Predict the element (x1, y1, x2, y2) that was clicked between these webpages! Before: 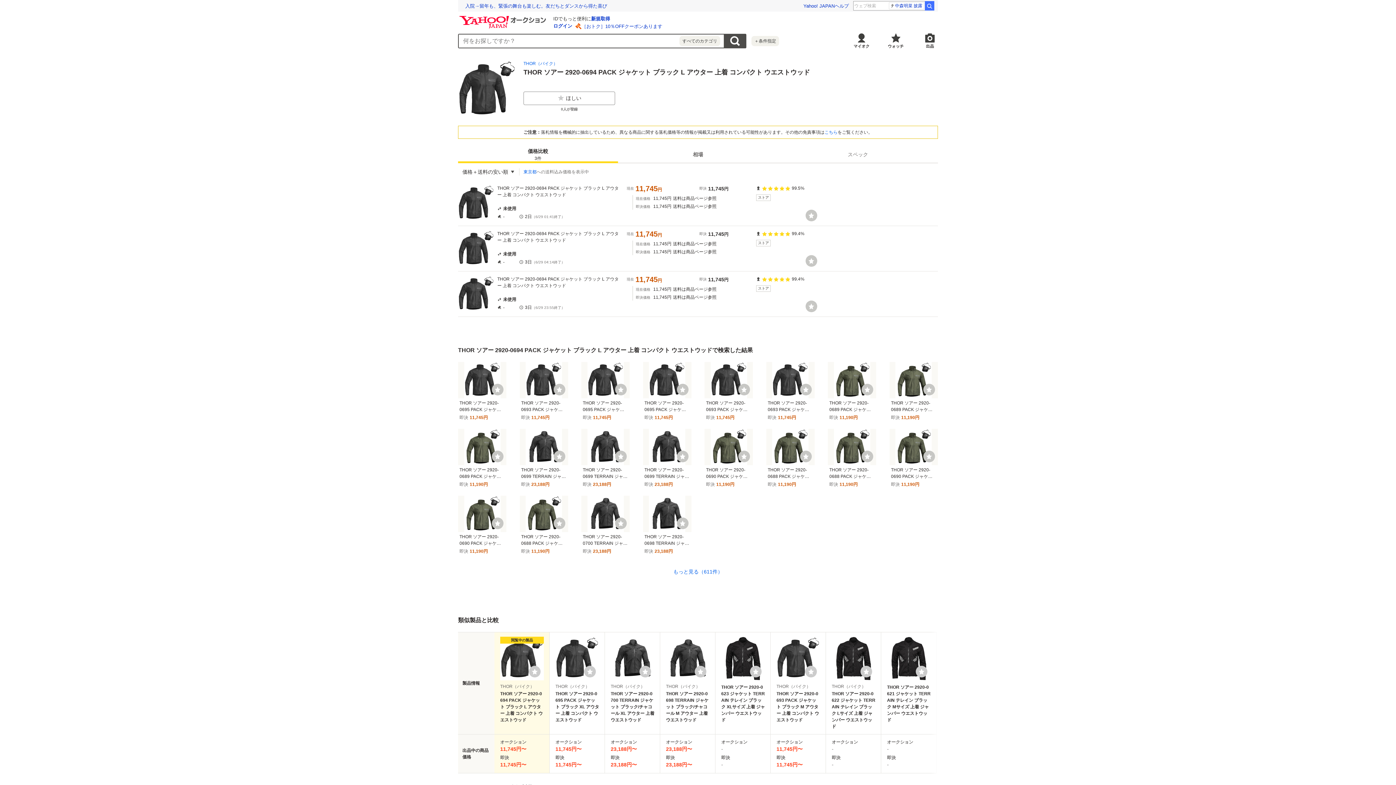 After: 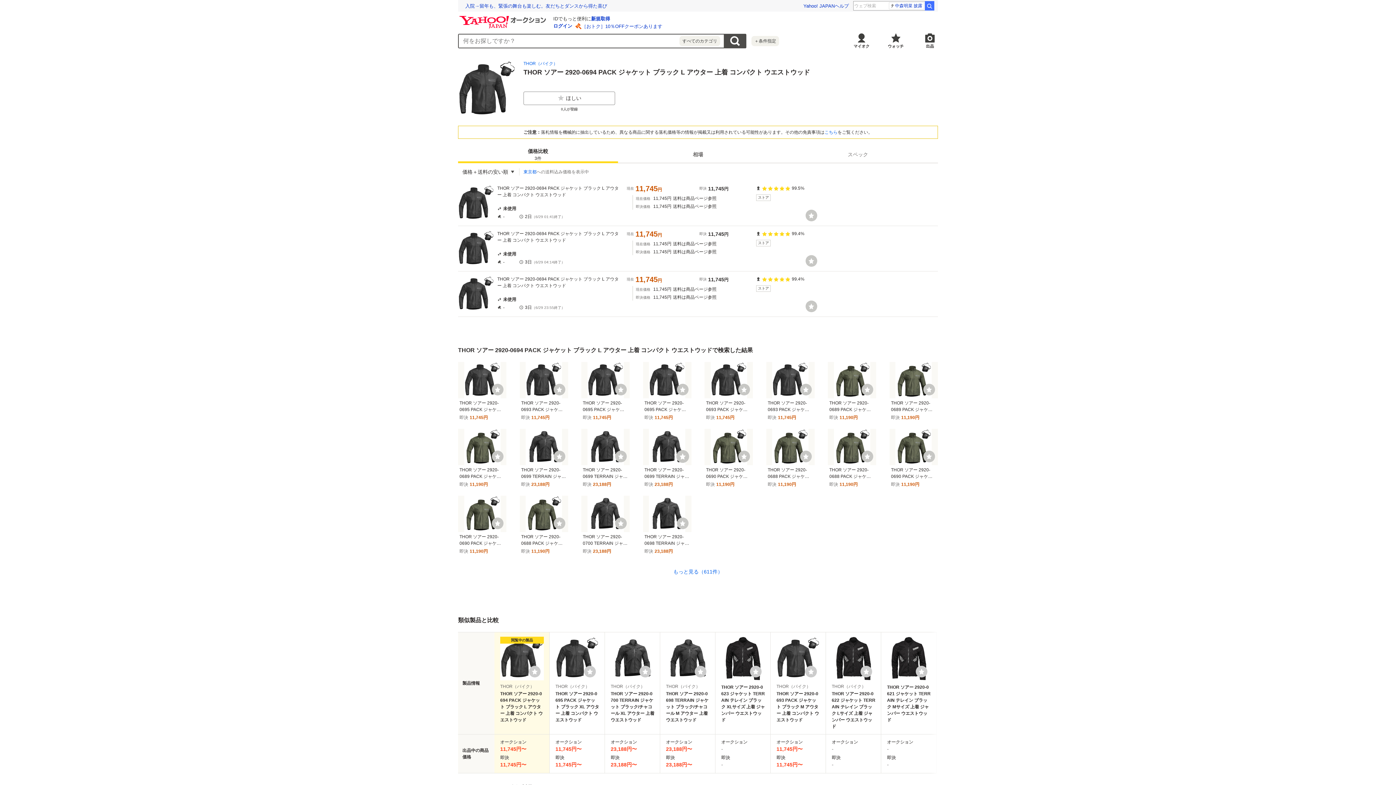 Action: label: ウォッチ bbox: (676, 450, 688, 462)